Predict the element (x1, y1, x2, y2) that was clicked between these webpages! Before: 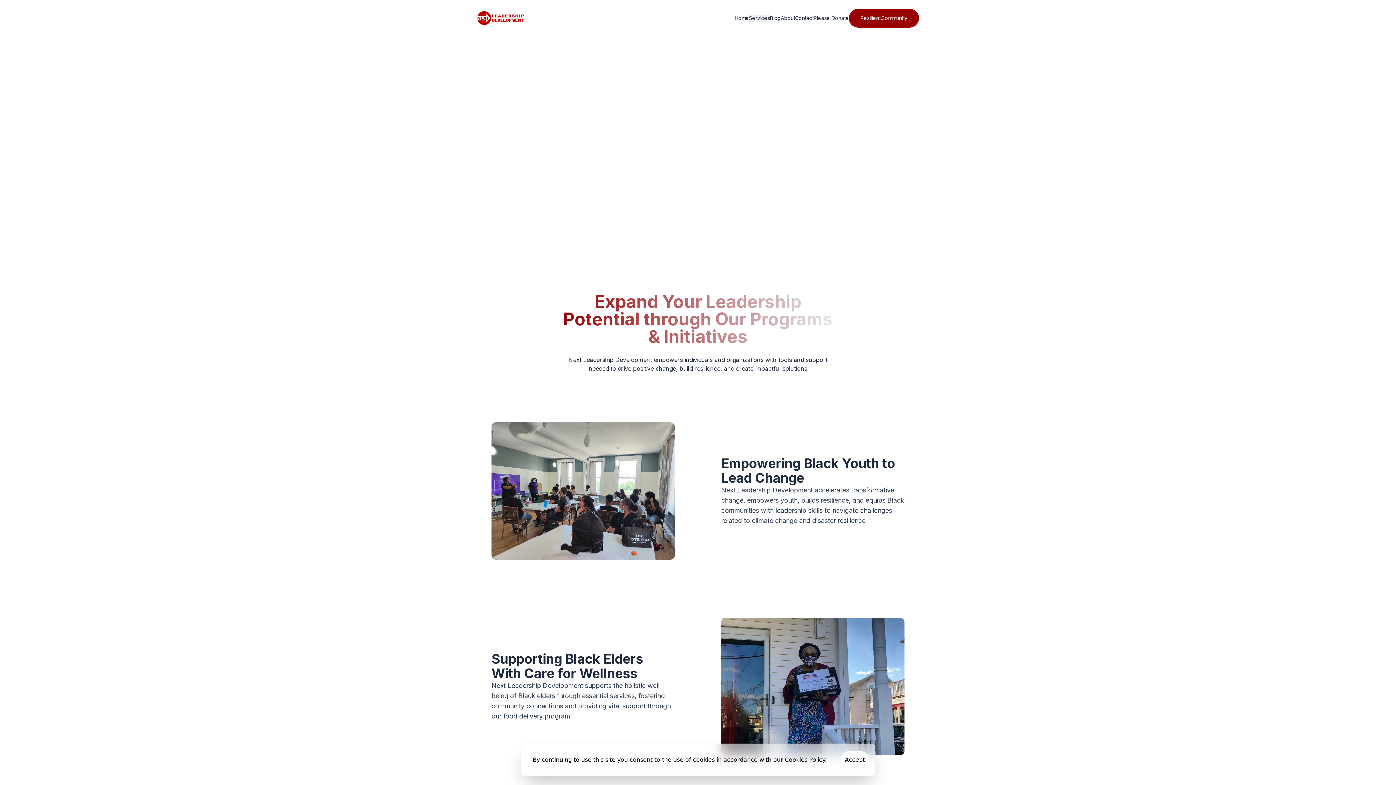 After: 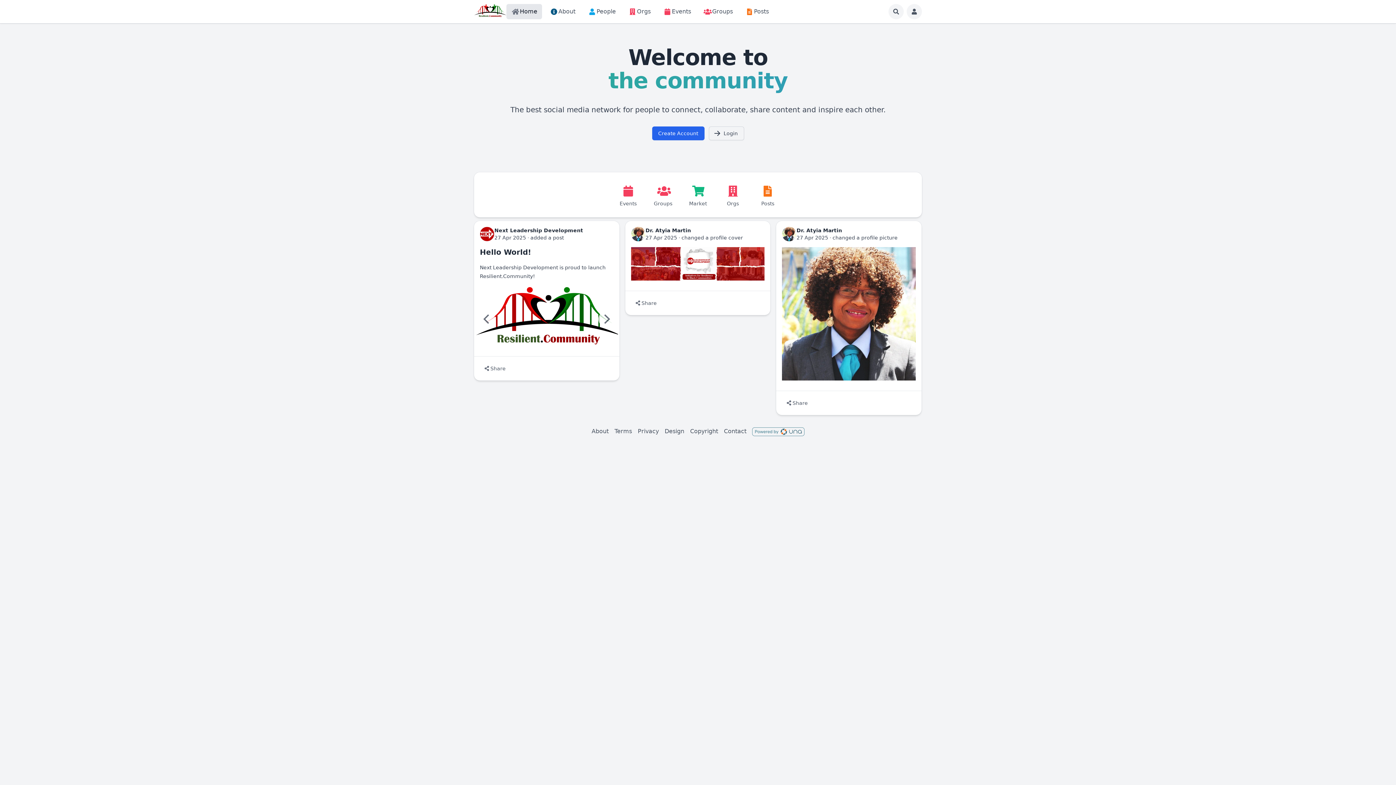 Action: label: Resilient.Community bbox: (849, 8, 919, 27)